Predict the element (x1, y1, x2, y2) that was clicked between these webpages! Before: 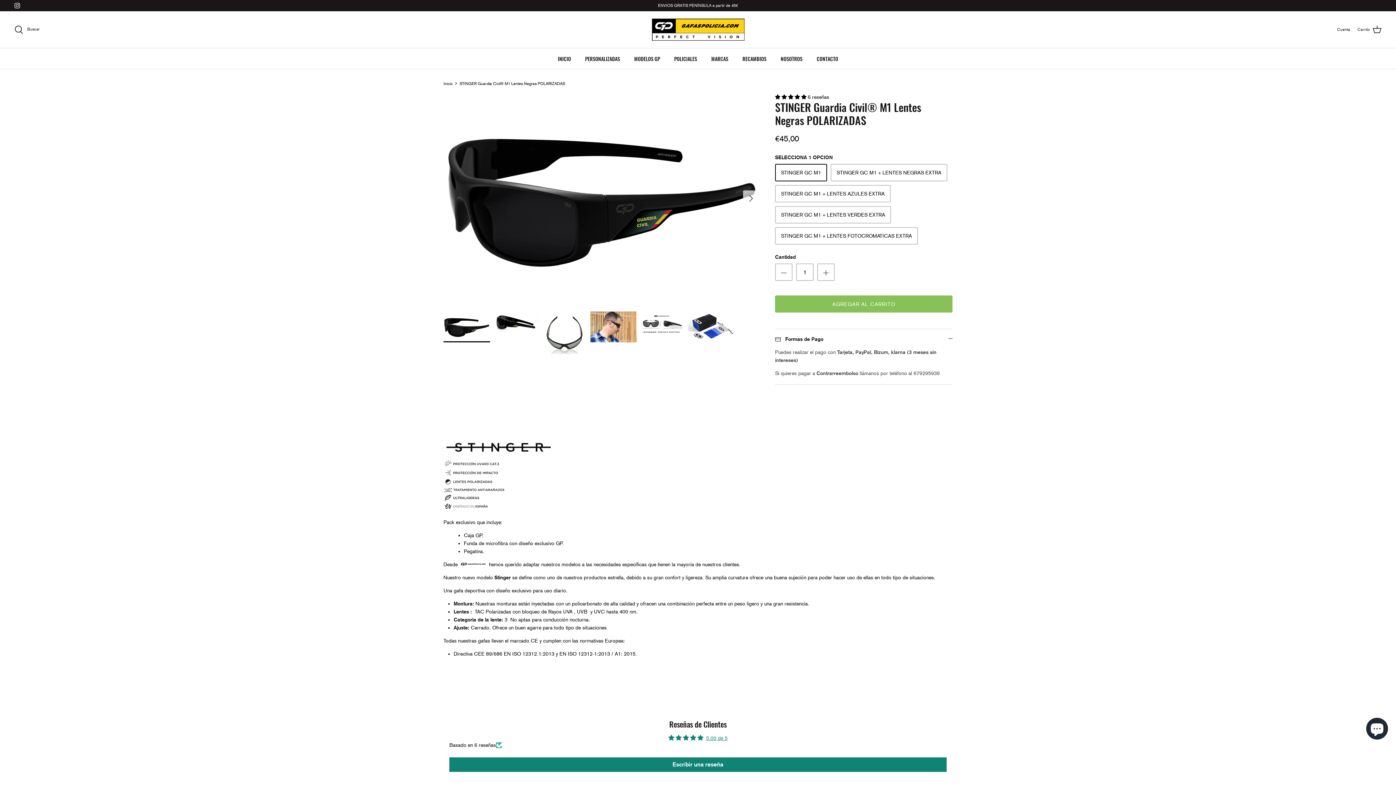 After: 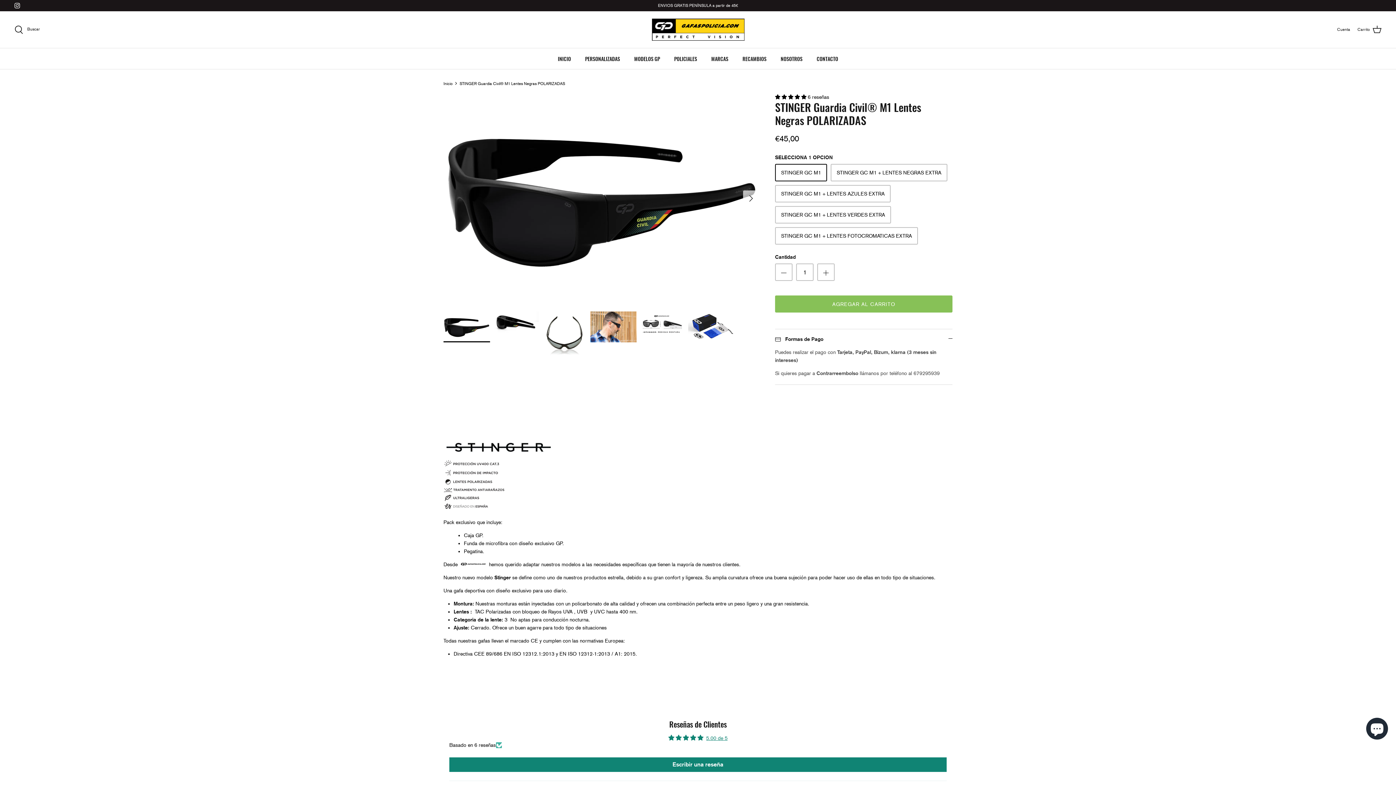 Action: label: STINGER Guardia Civil® M1 Lentes Negras POLARIZADAS bbox: (459, 81, 565, 85)